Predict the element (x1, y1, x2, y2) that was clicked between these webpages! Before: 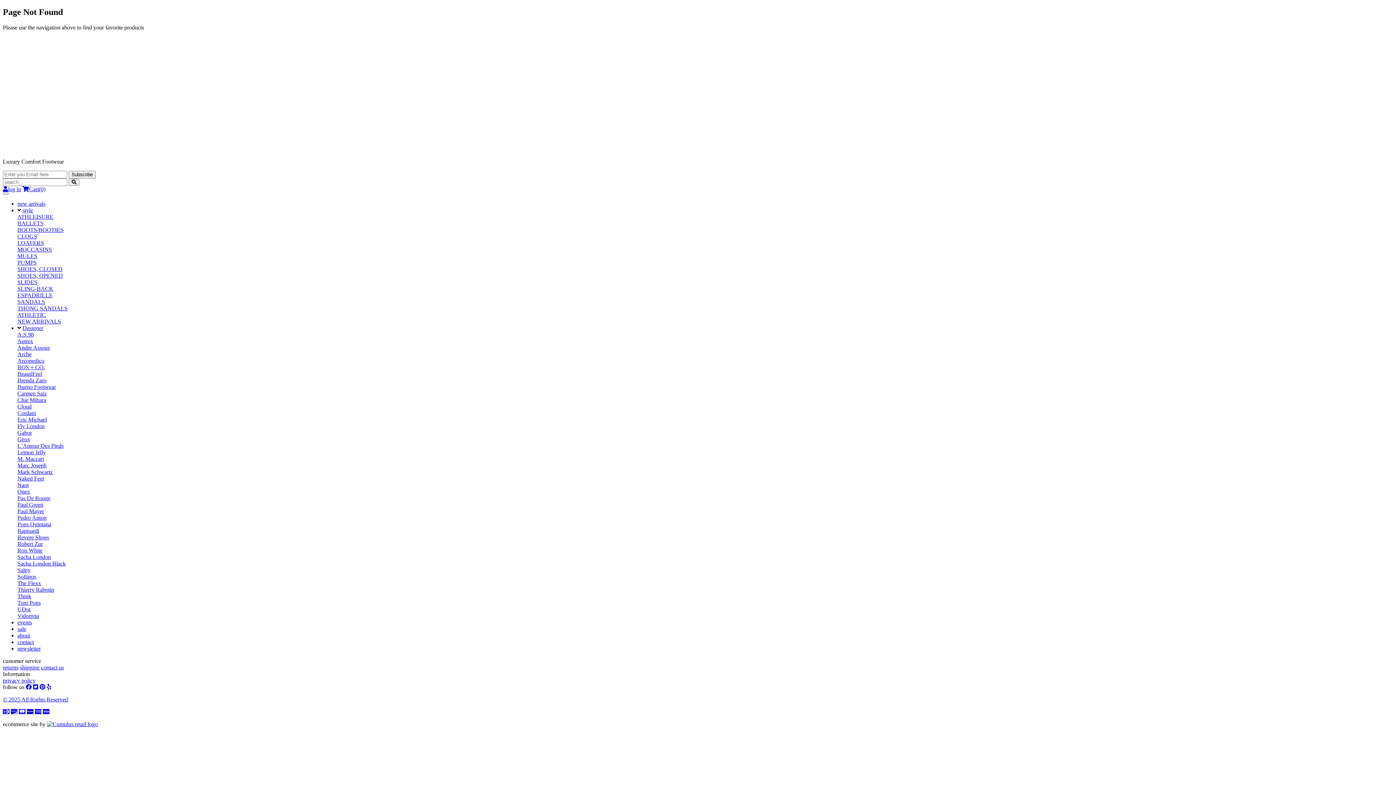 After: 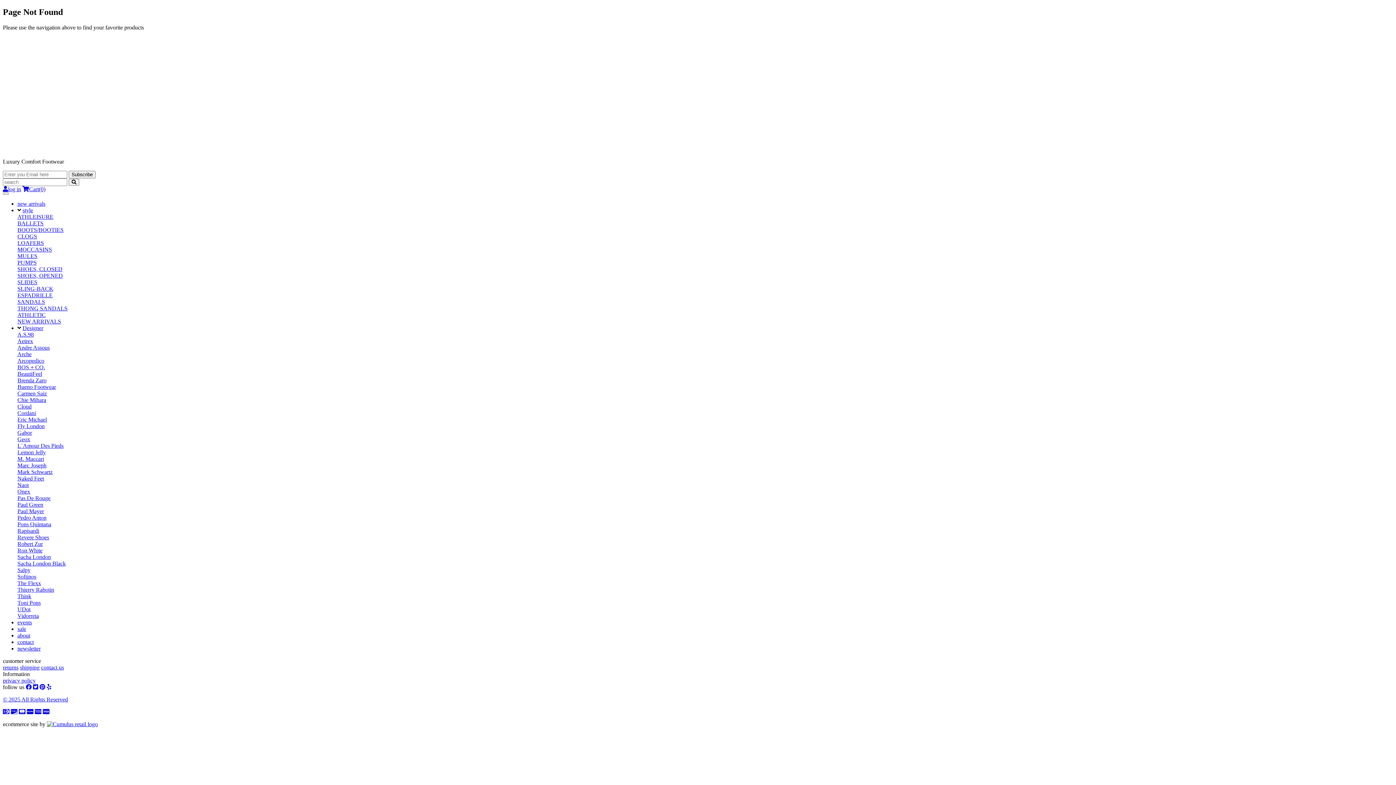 Action: bbox: (17, 632, 30, 638) label: about